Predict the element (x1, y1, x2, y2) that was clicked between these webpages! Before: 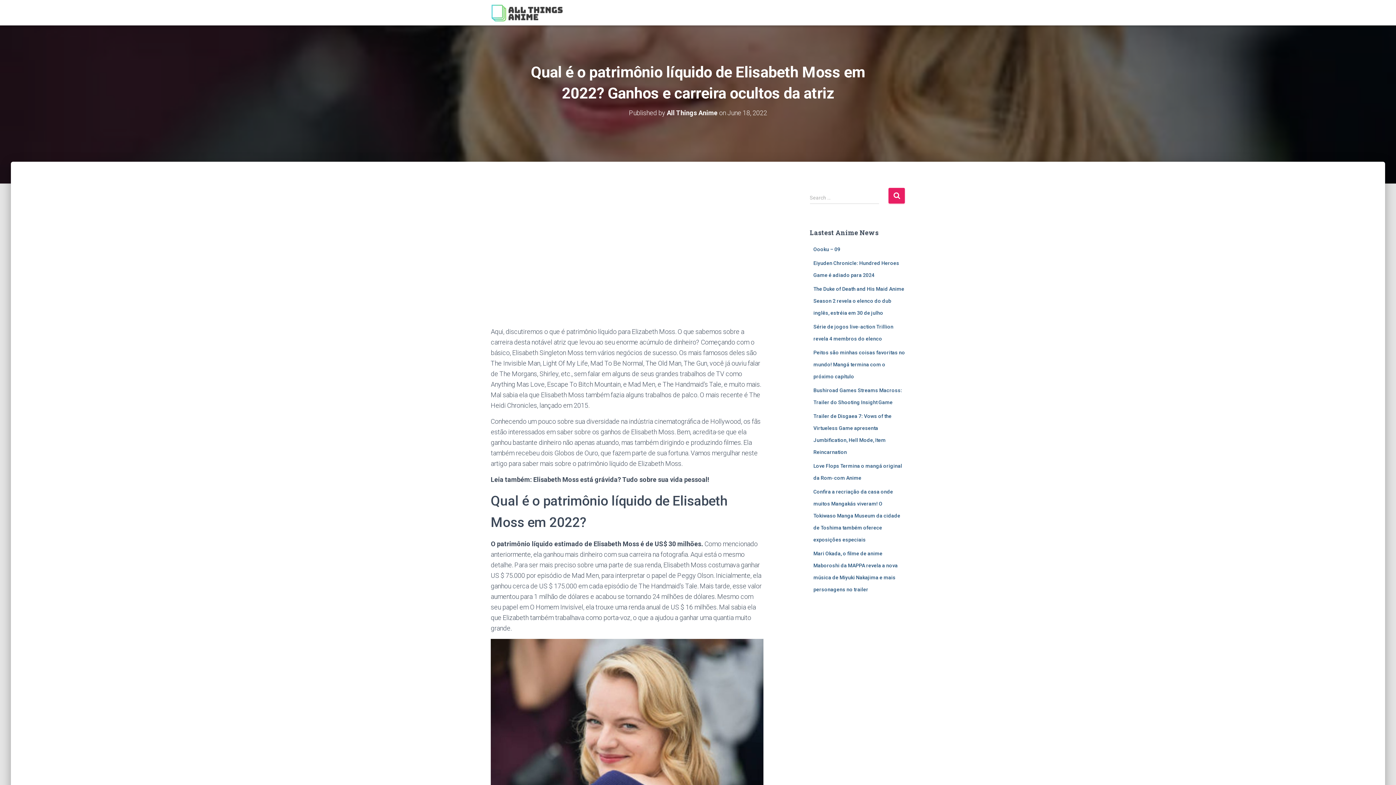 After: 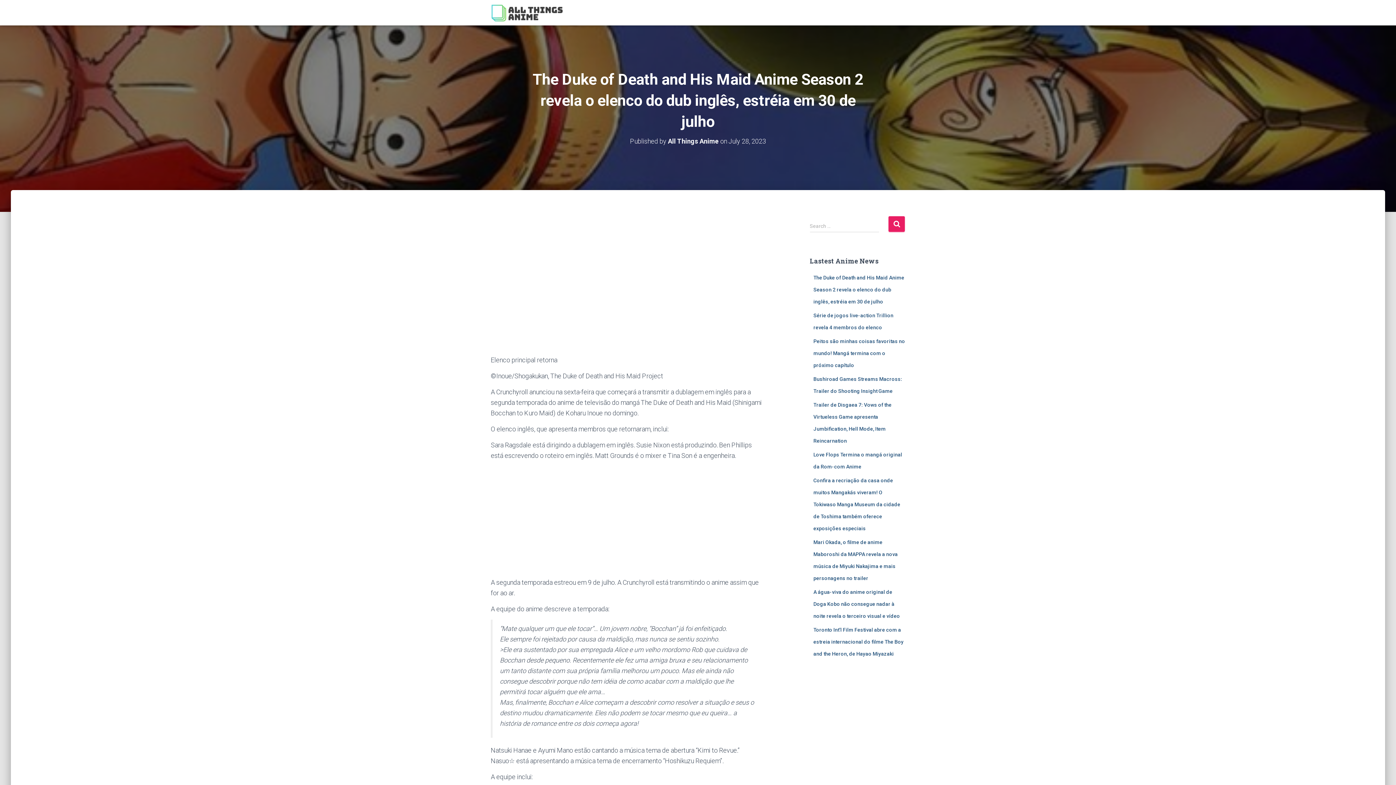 Action: label: The Duke of Death and His Maid Anime Season 2 revela o elenco do dub inglês, estréia em 30 de julho bbox: (813, 286, 904, 316)